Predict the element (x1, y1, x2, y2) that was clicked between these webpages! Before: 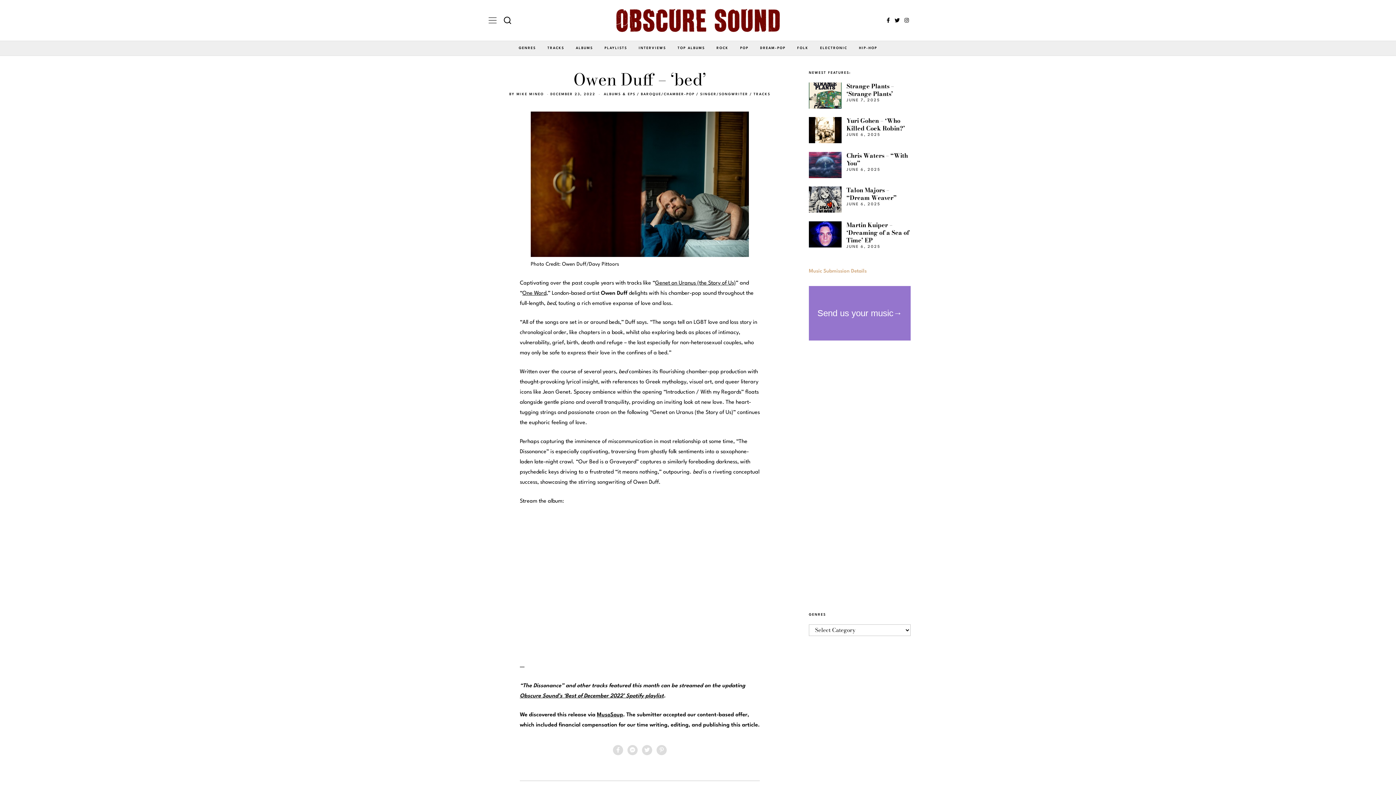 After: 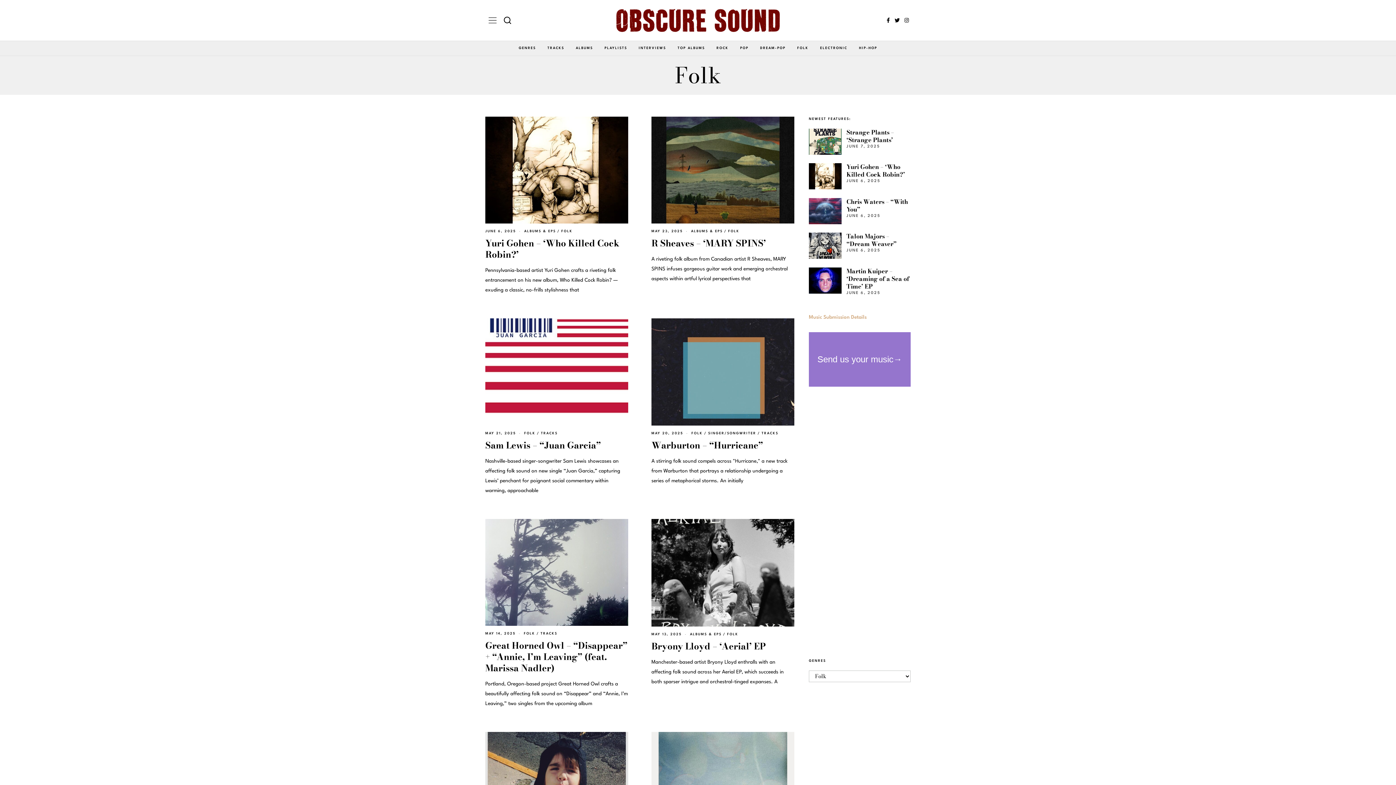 Action: label: FOLK bbox: (792, 40, 813, 55)